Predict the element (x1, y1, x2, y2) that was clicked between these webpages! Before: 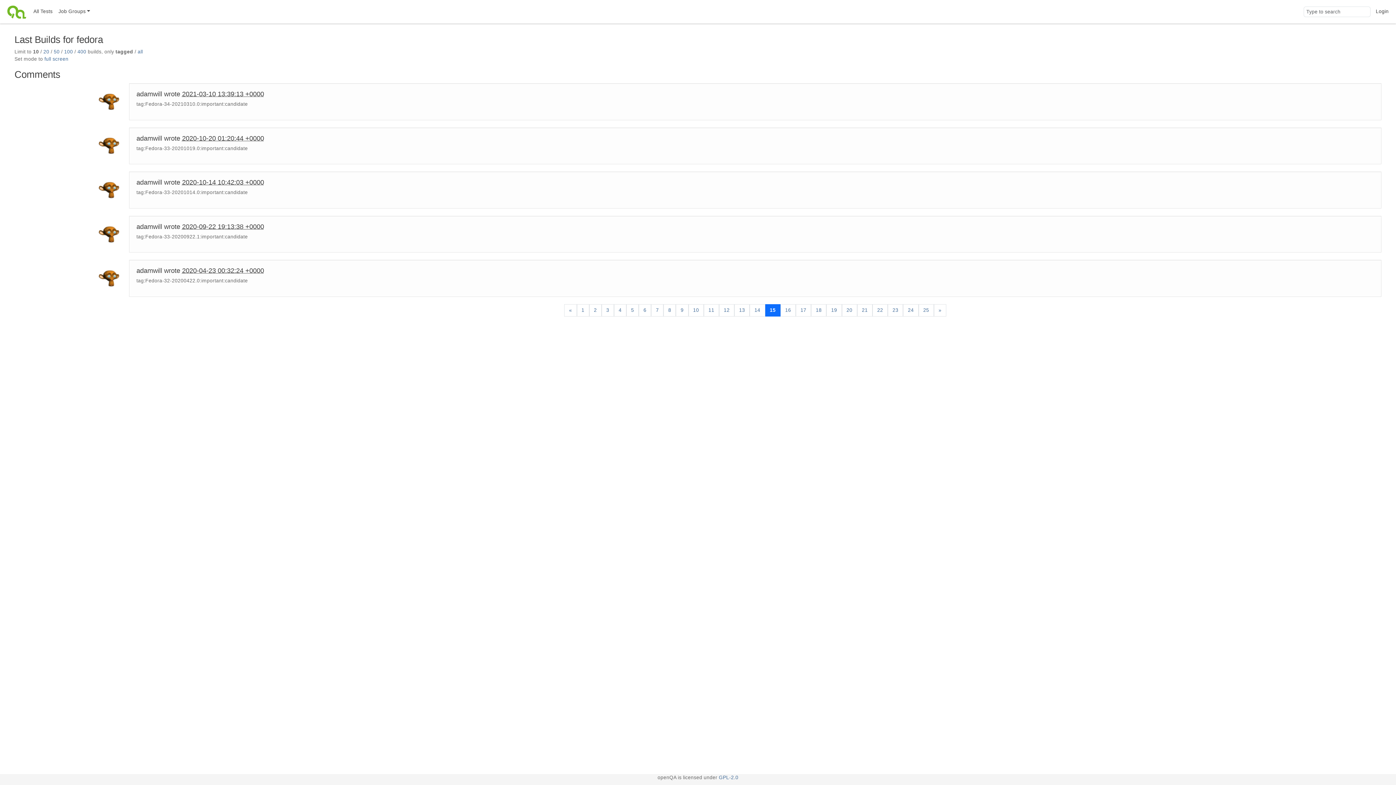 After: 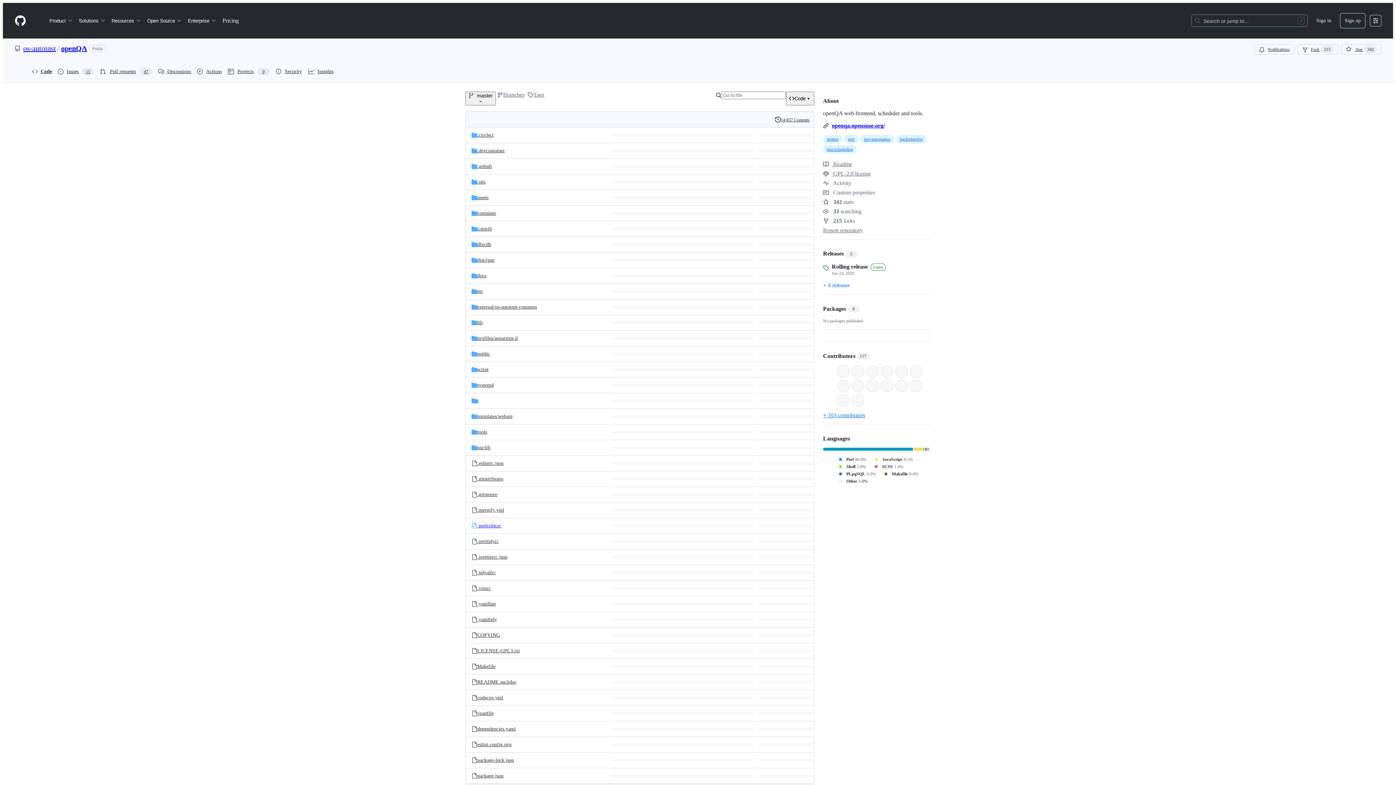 Action: bbox: (719, 775, 738, 780) label: GPL-2.0